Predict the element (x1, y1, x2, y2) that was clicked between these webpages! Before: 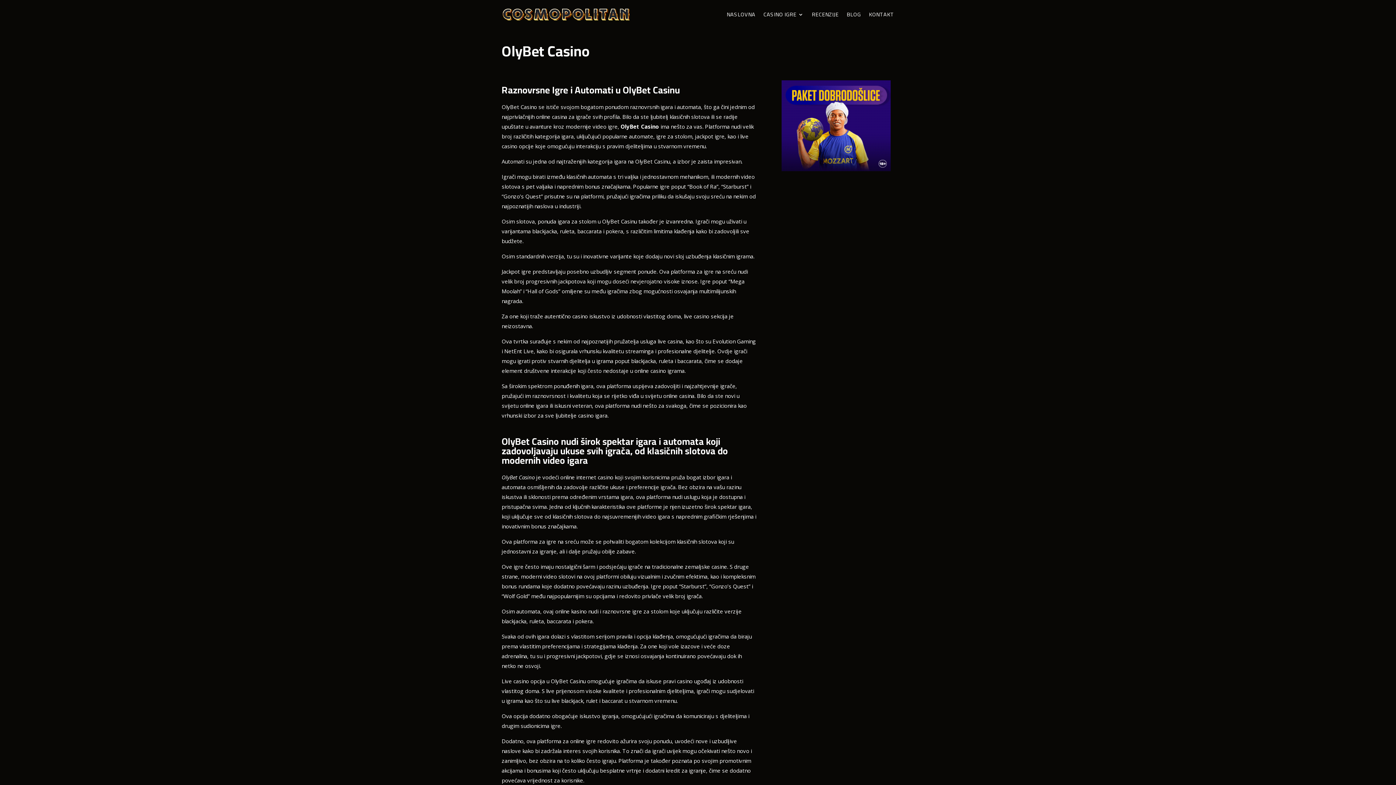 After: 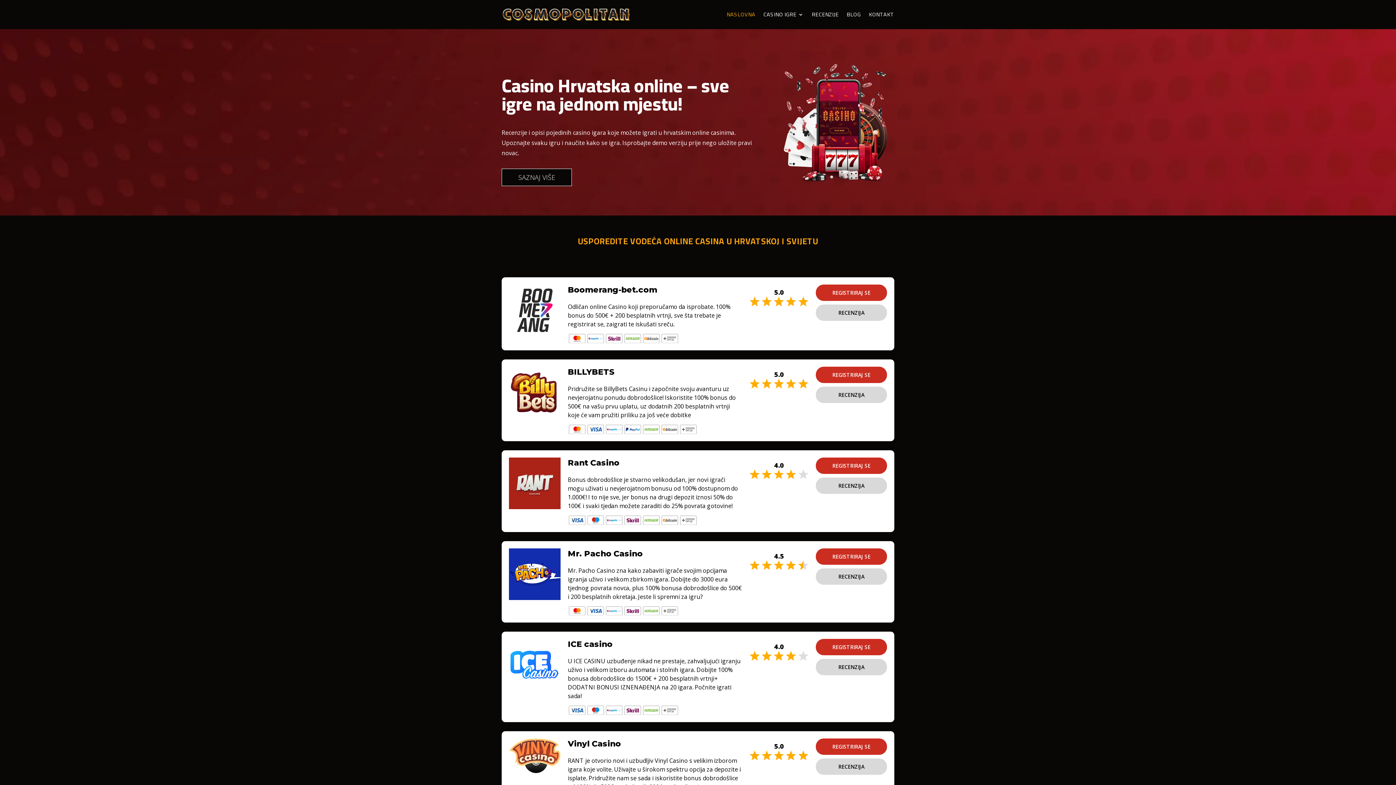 Action: label: NASLOVNA bbox: (726, 12, 755, 29)